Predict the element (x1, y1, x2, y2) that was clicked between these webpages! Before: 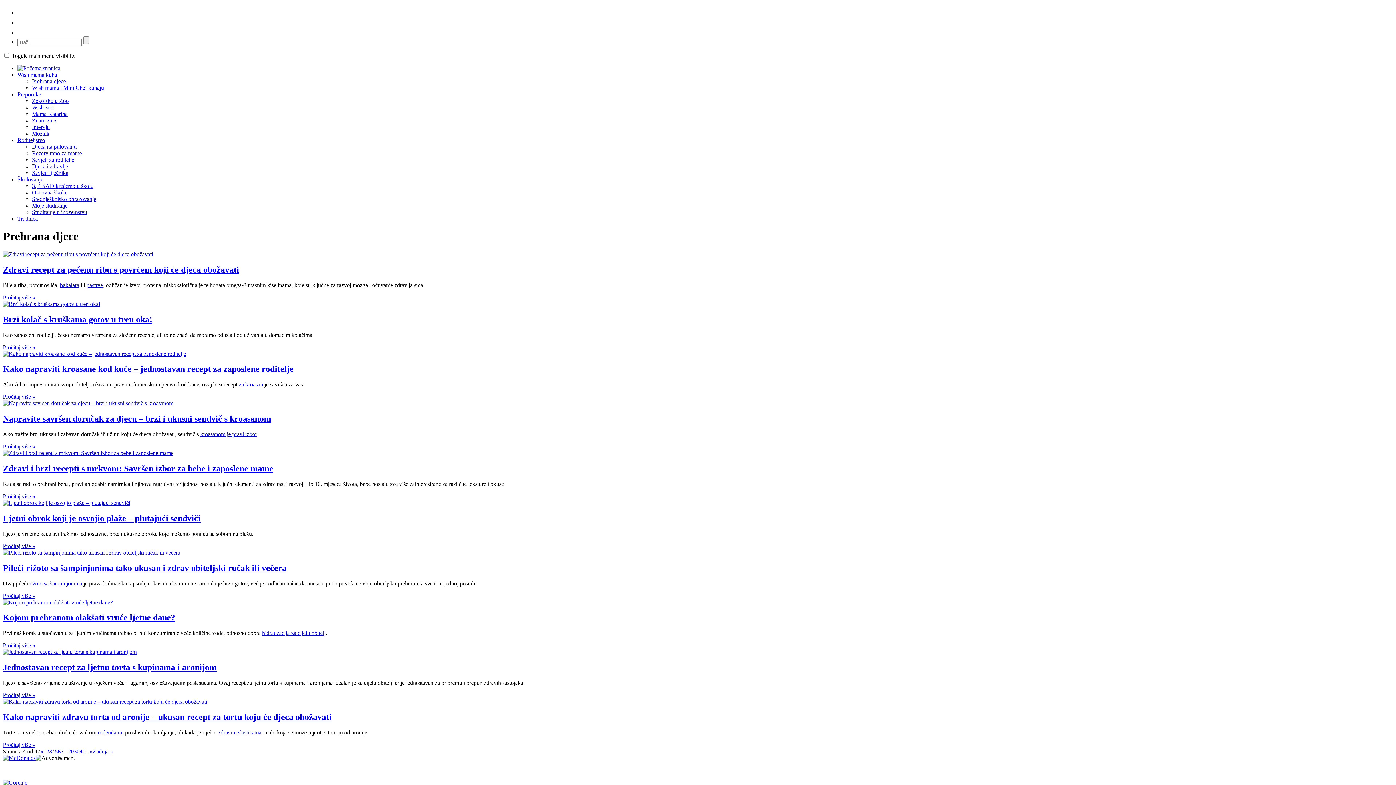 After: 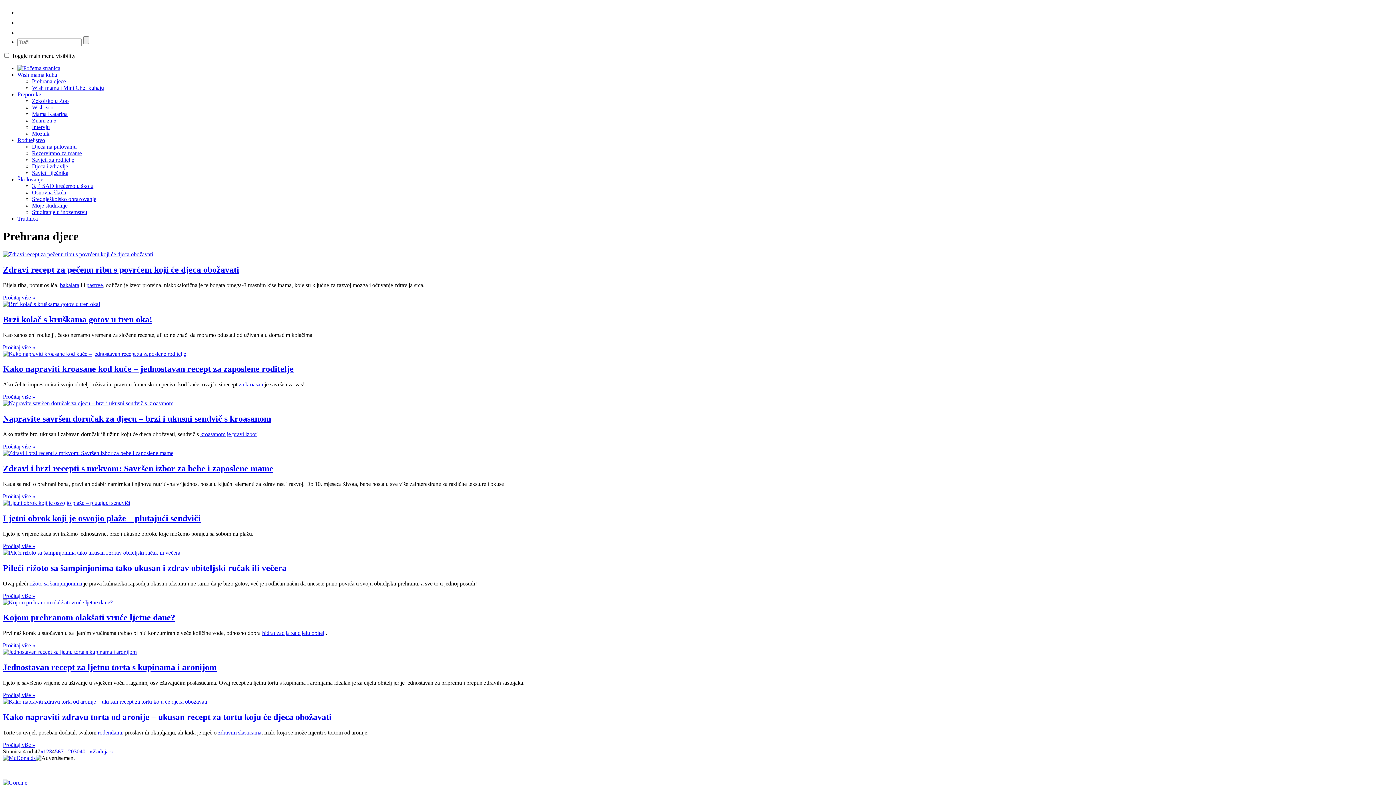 Action: label: kroasanom je pravi izbor bbox: (200, 431, 257, 437)